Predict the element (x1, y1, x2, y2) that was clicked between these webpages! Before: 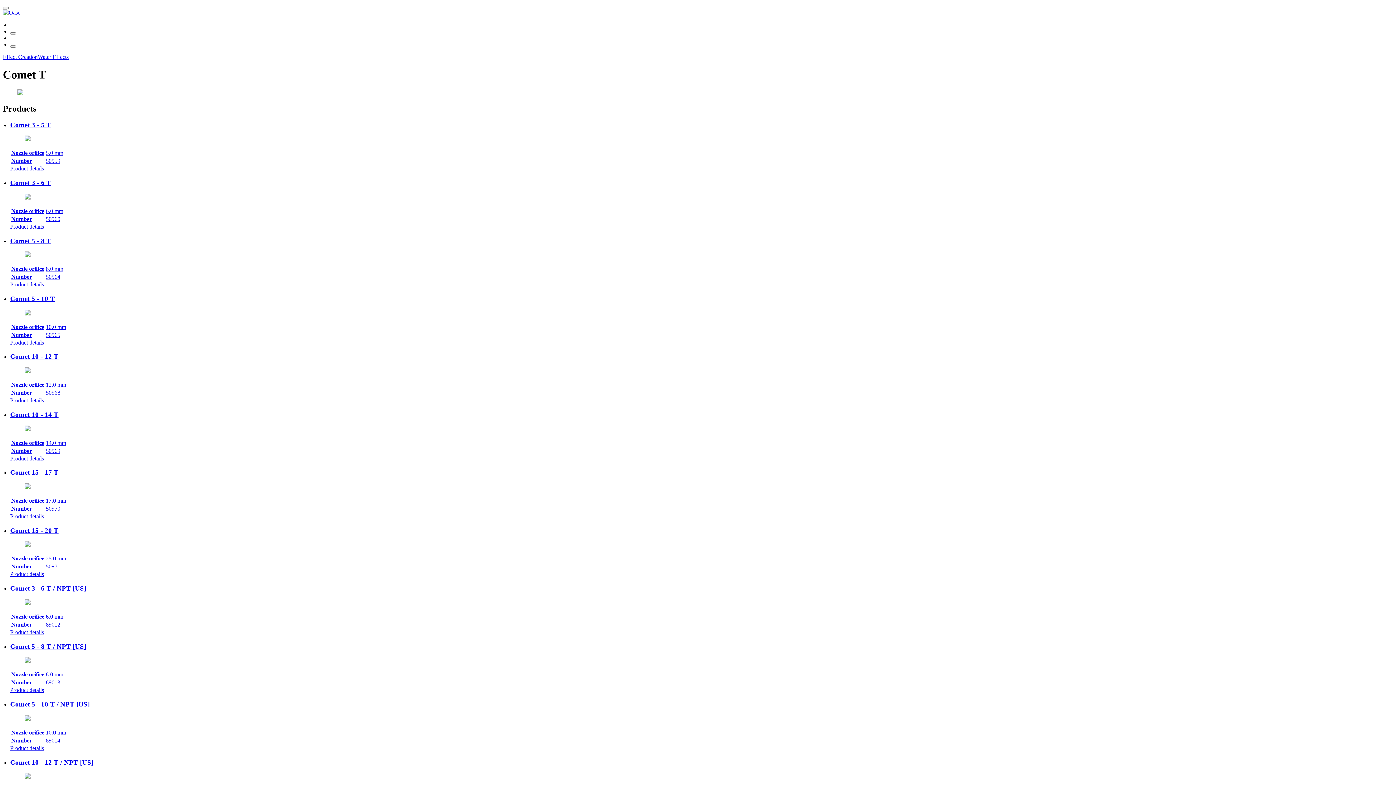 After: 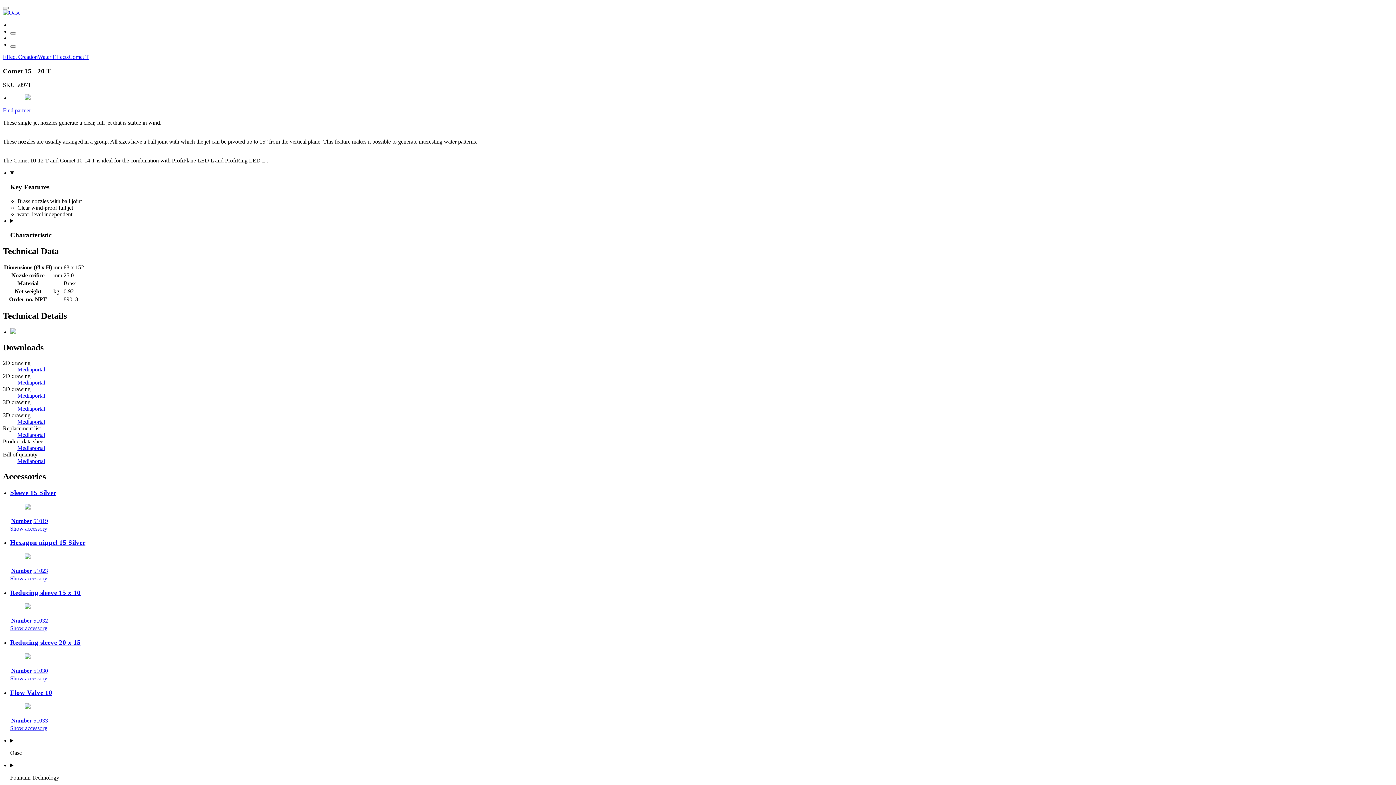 Action: bbox: (10, 526, 1393, 577) label: Comet 15 - 20 T
Nozzle orifice	25.0 mm
Number	50971
Product details